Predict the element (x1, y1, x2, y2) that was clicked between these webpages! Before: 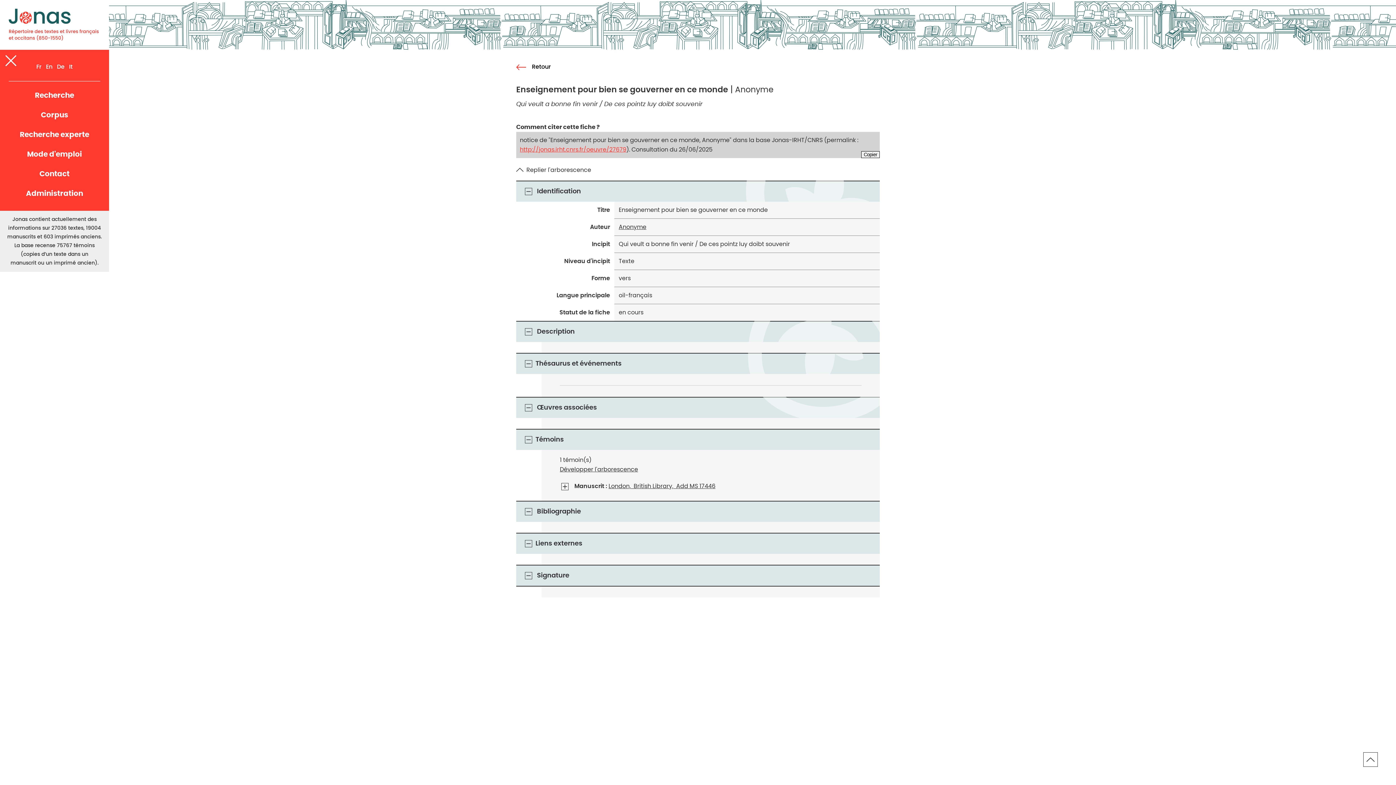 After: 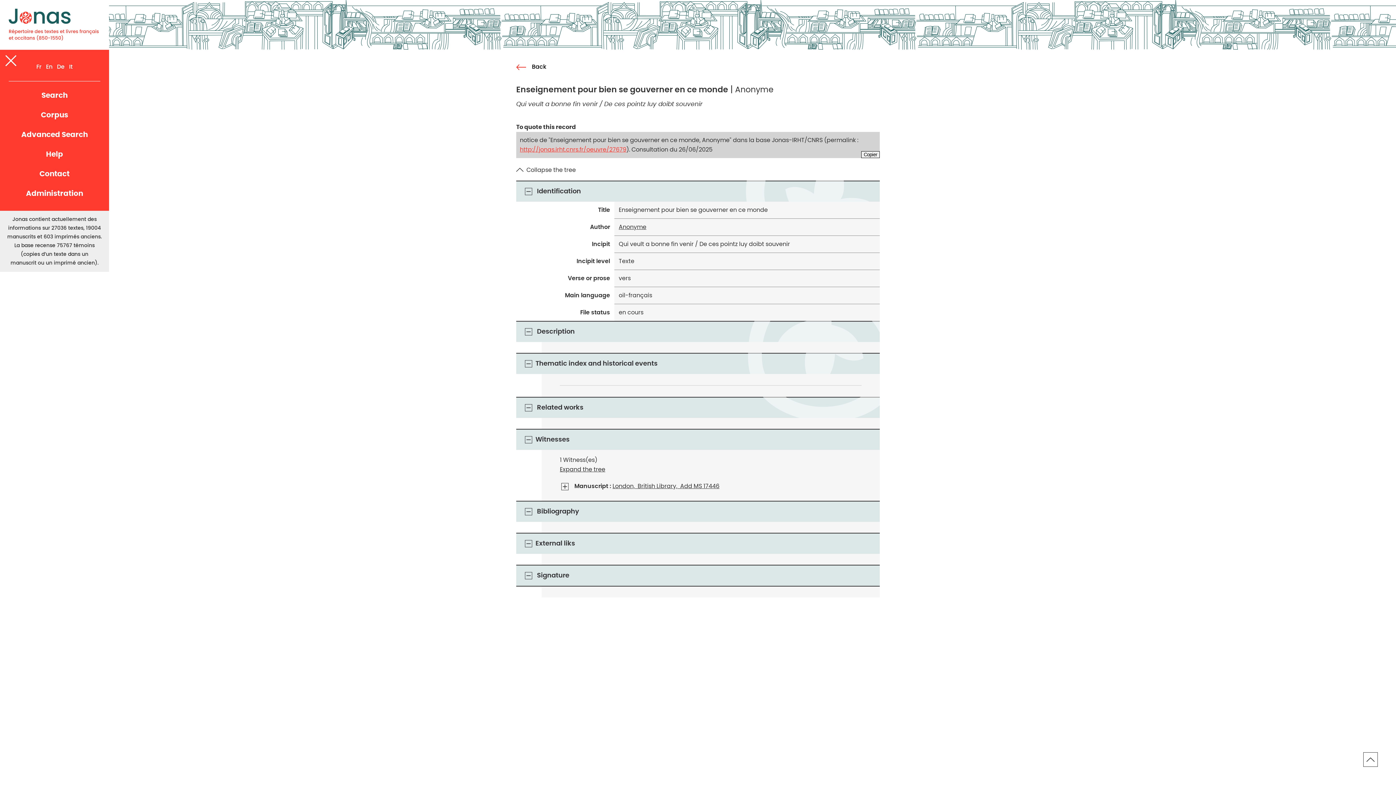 Action: label: En bbox: (45, 61, 52, 72)